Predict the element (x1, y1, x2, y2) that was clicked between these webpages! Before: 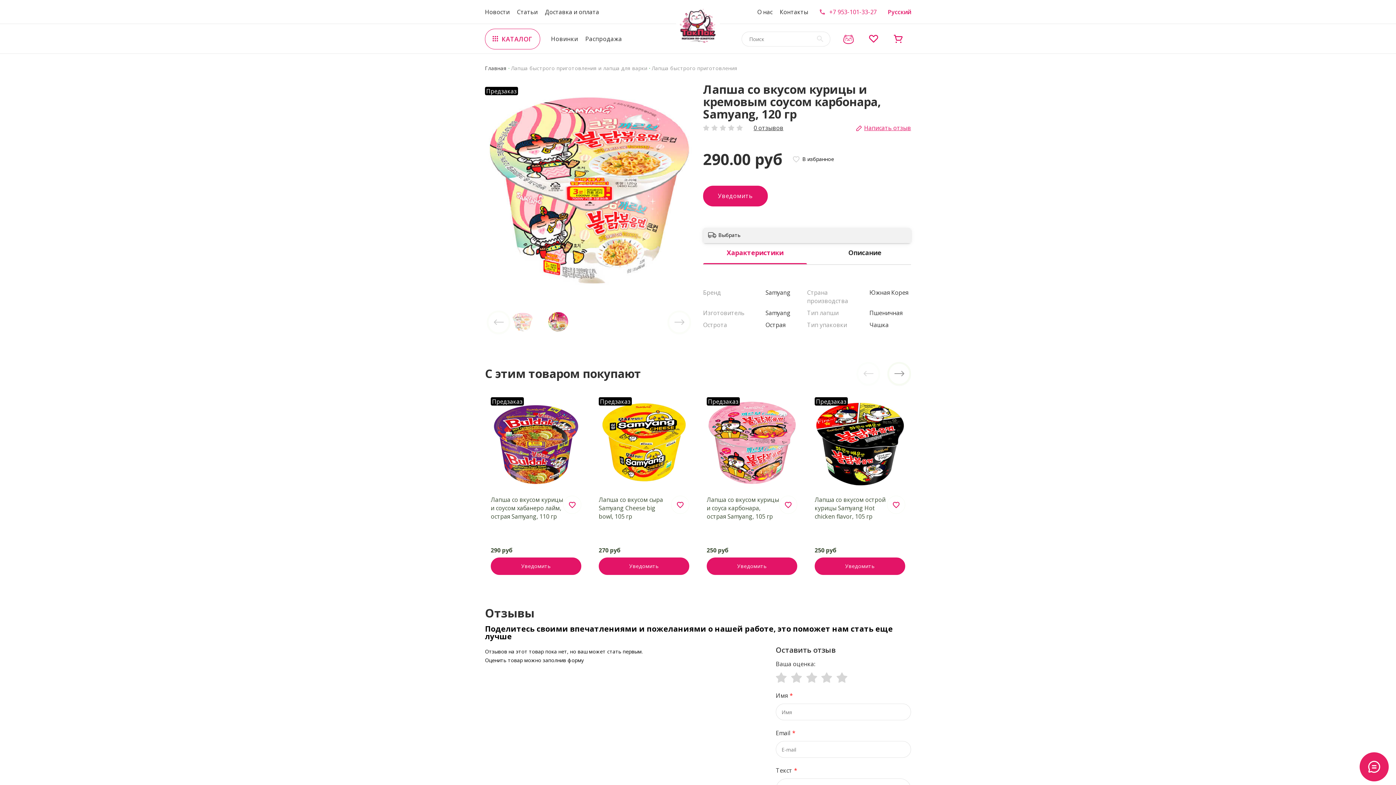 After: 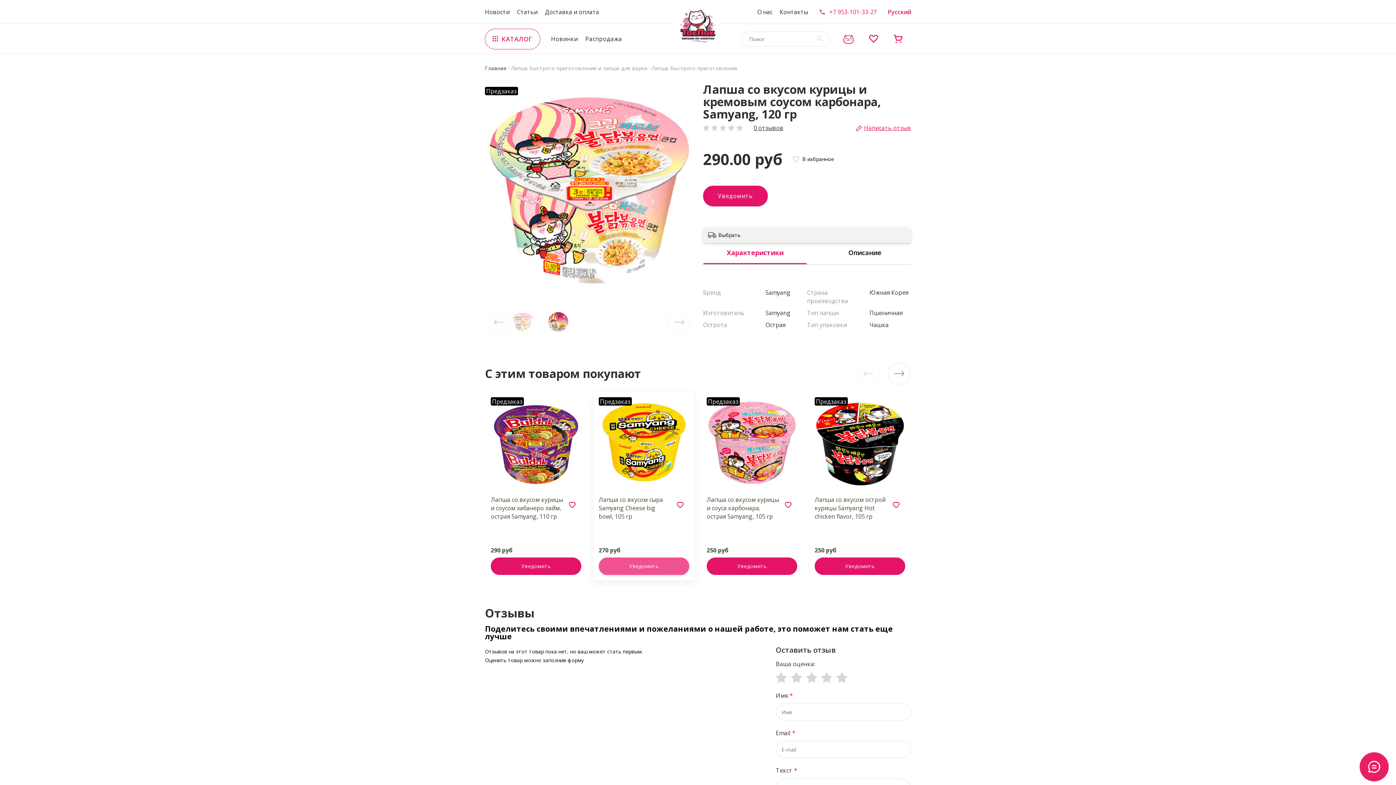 Action: label: Уведомить bbox: (598, 557, 689, 575)